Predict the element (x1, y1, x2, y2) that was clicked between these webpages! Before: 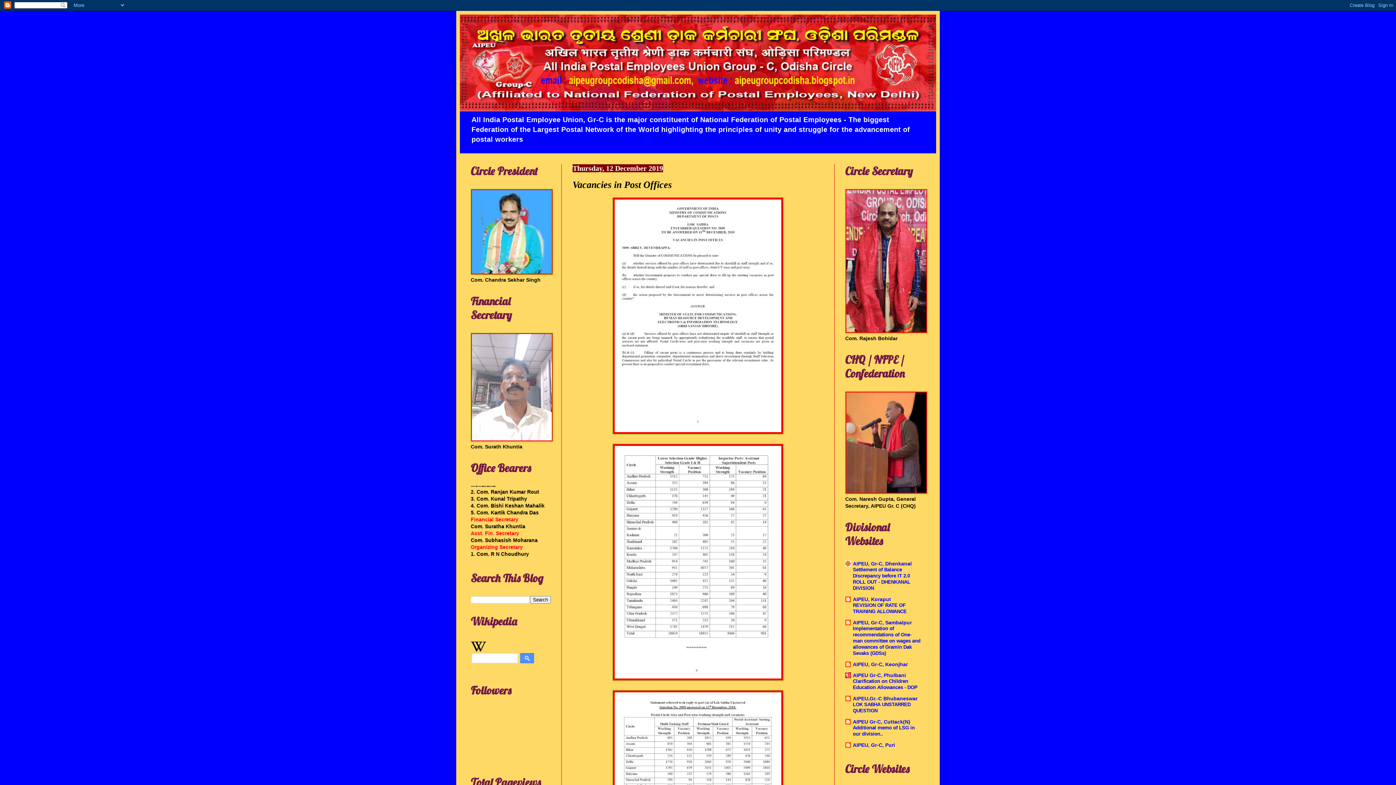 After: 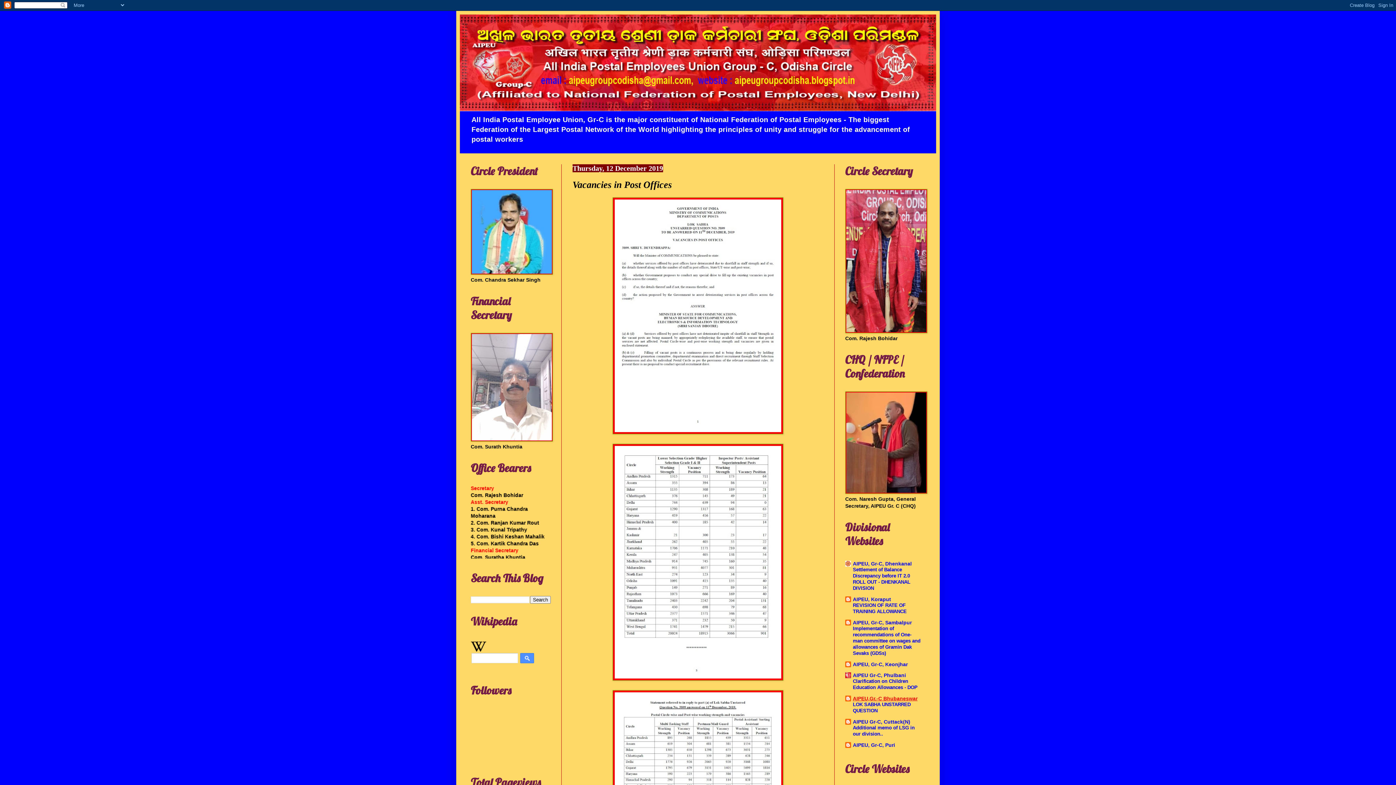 Action: label: AIPEU,Gr.-C Bhubaneswar bbox: (853, 696, 917, 701)